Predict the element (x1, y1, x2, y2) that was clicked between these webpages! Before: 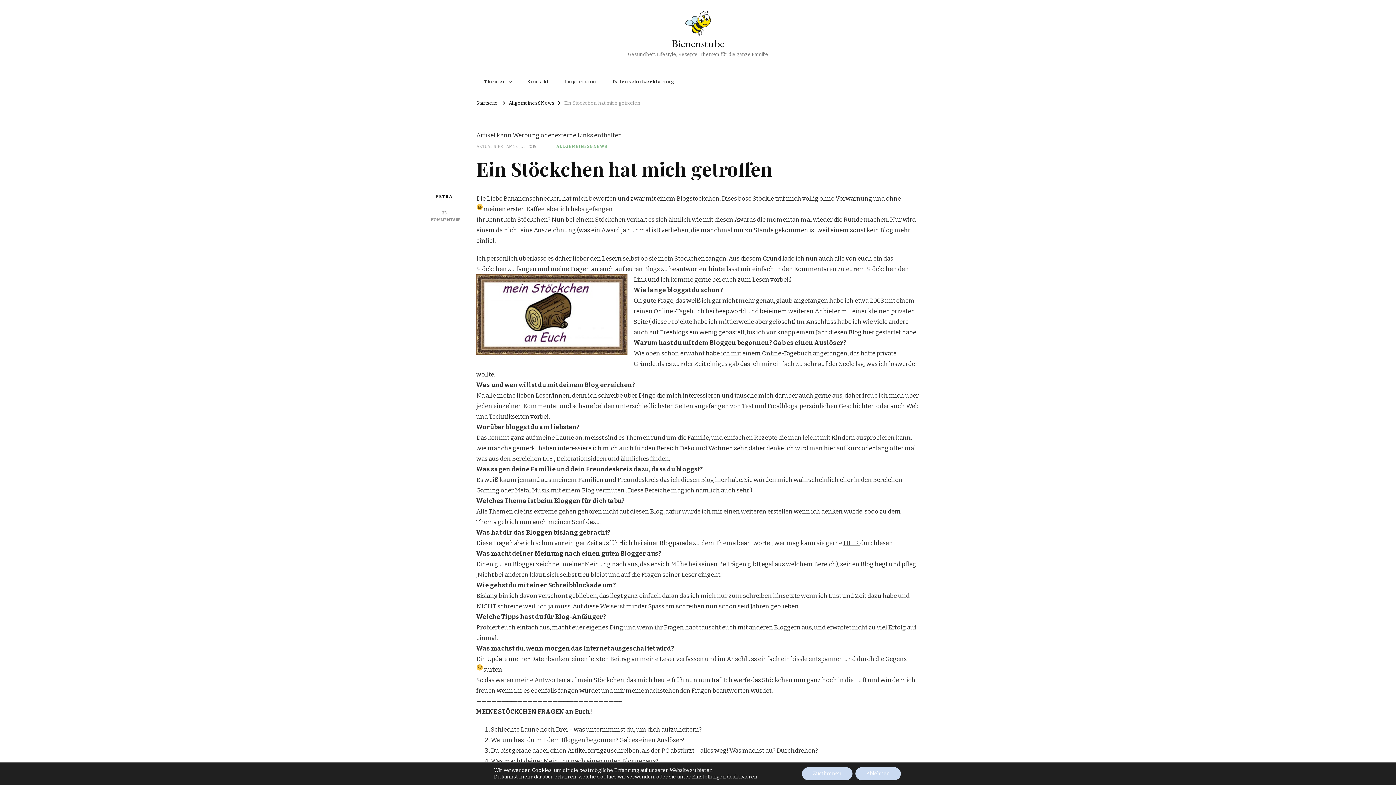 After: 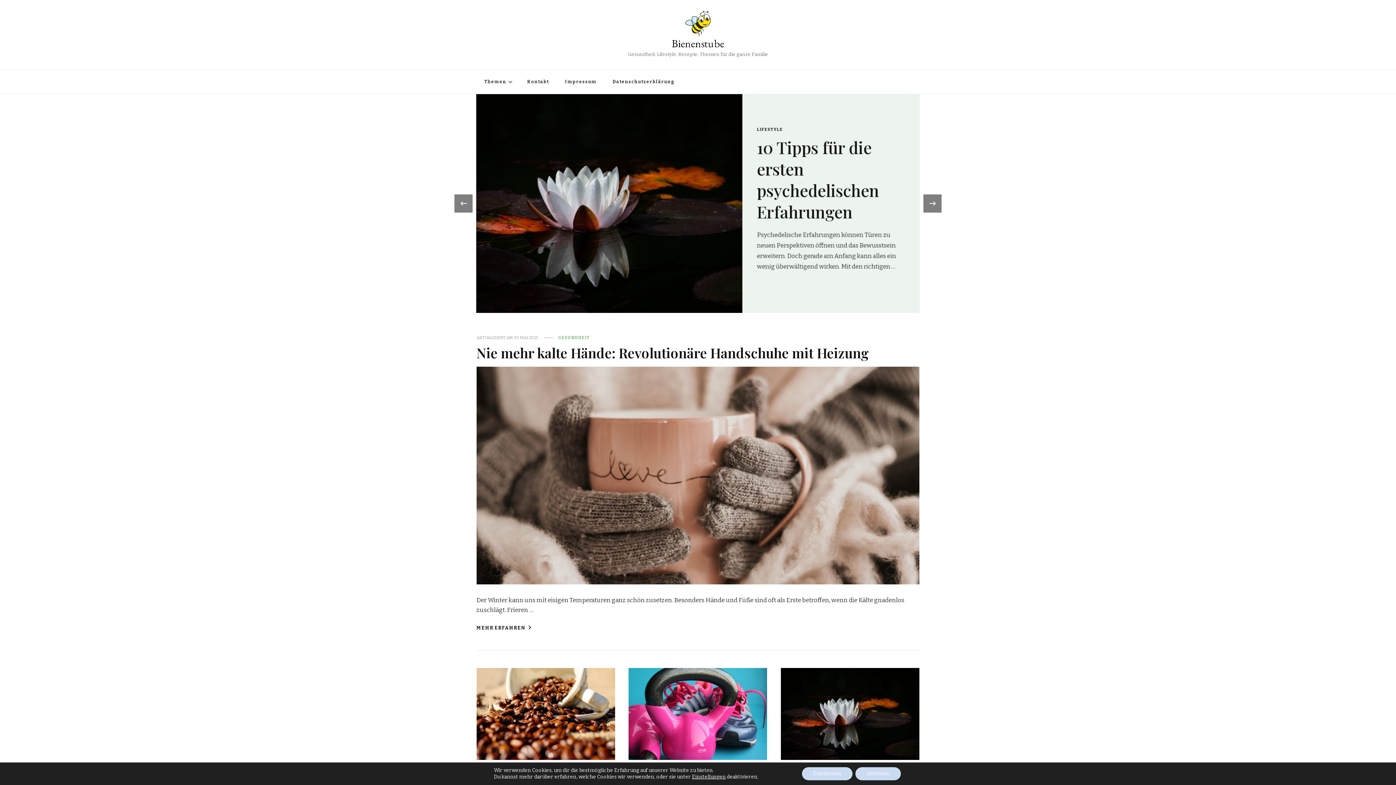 Action: bbox: (671, 36, 724, 50) label: Bienenstube